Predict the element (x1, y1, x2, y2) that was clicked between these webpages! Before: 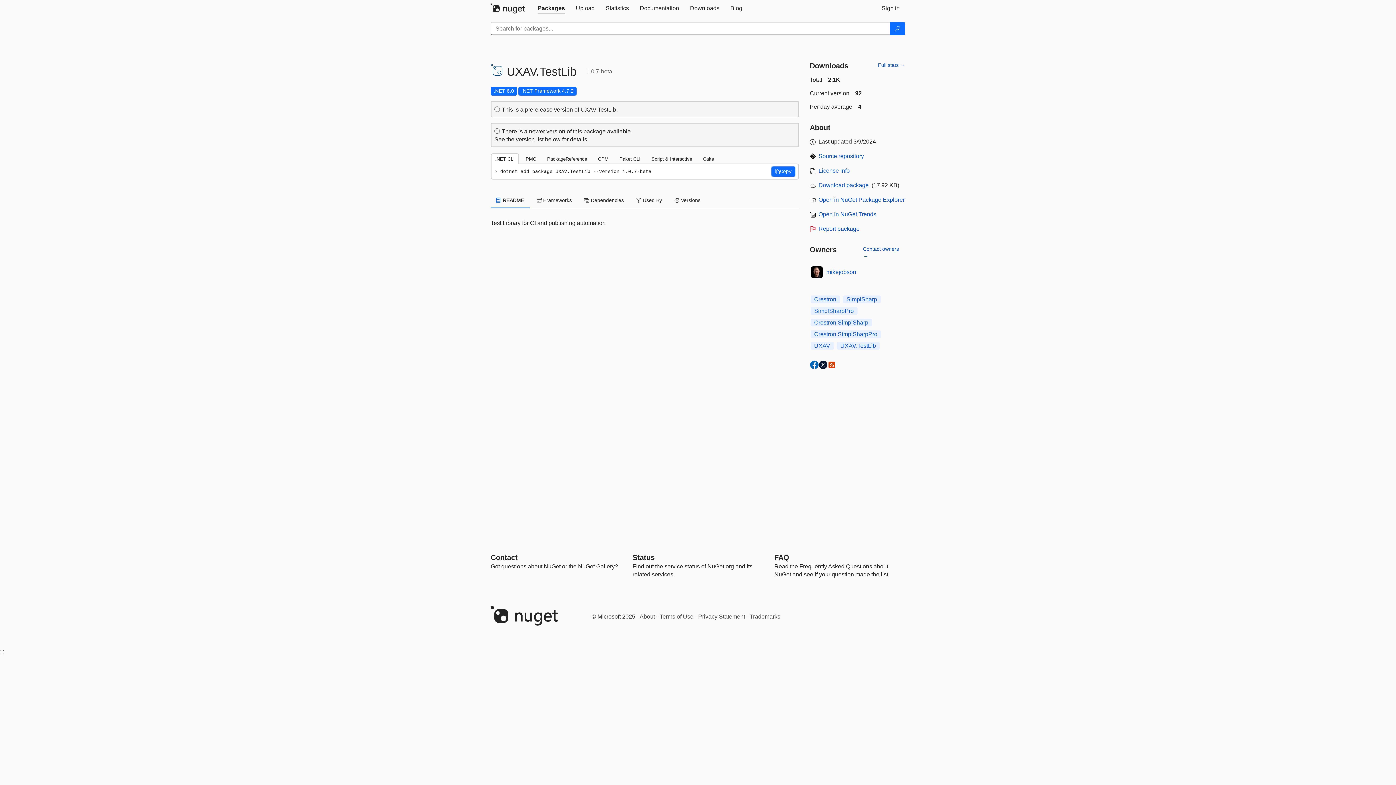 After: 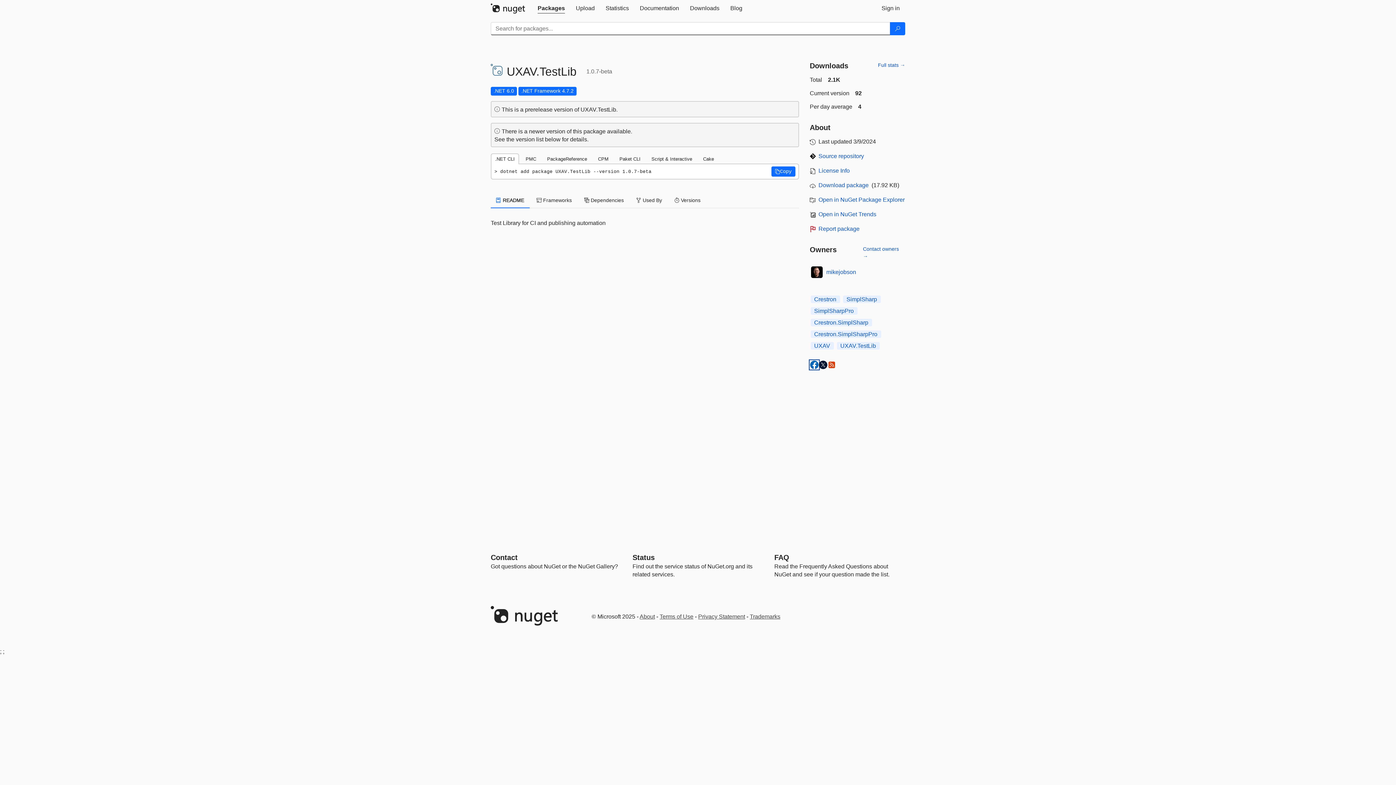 Action: bbox: (810, 360, 818, 369)